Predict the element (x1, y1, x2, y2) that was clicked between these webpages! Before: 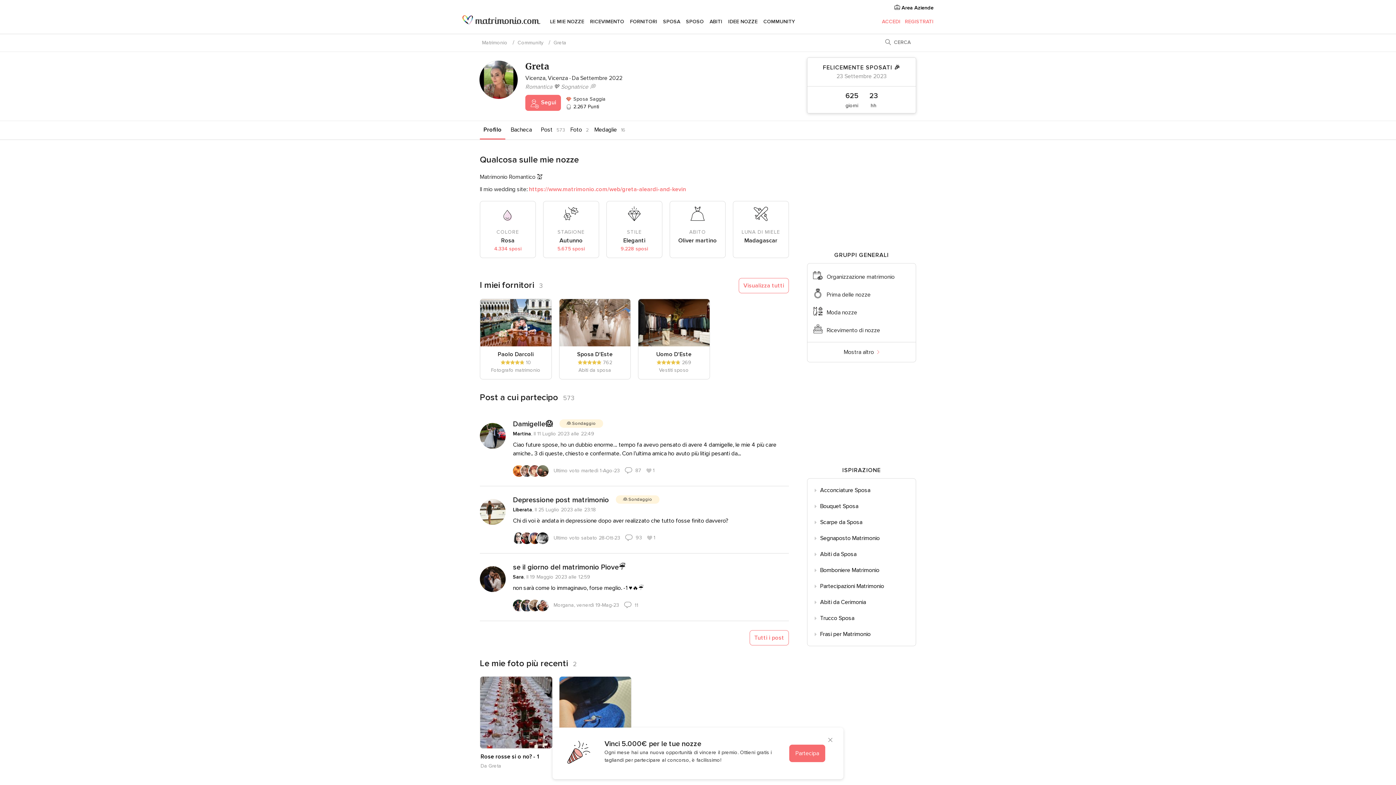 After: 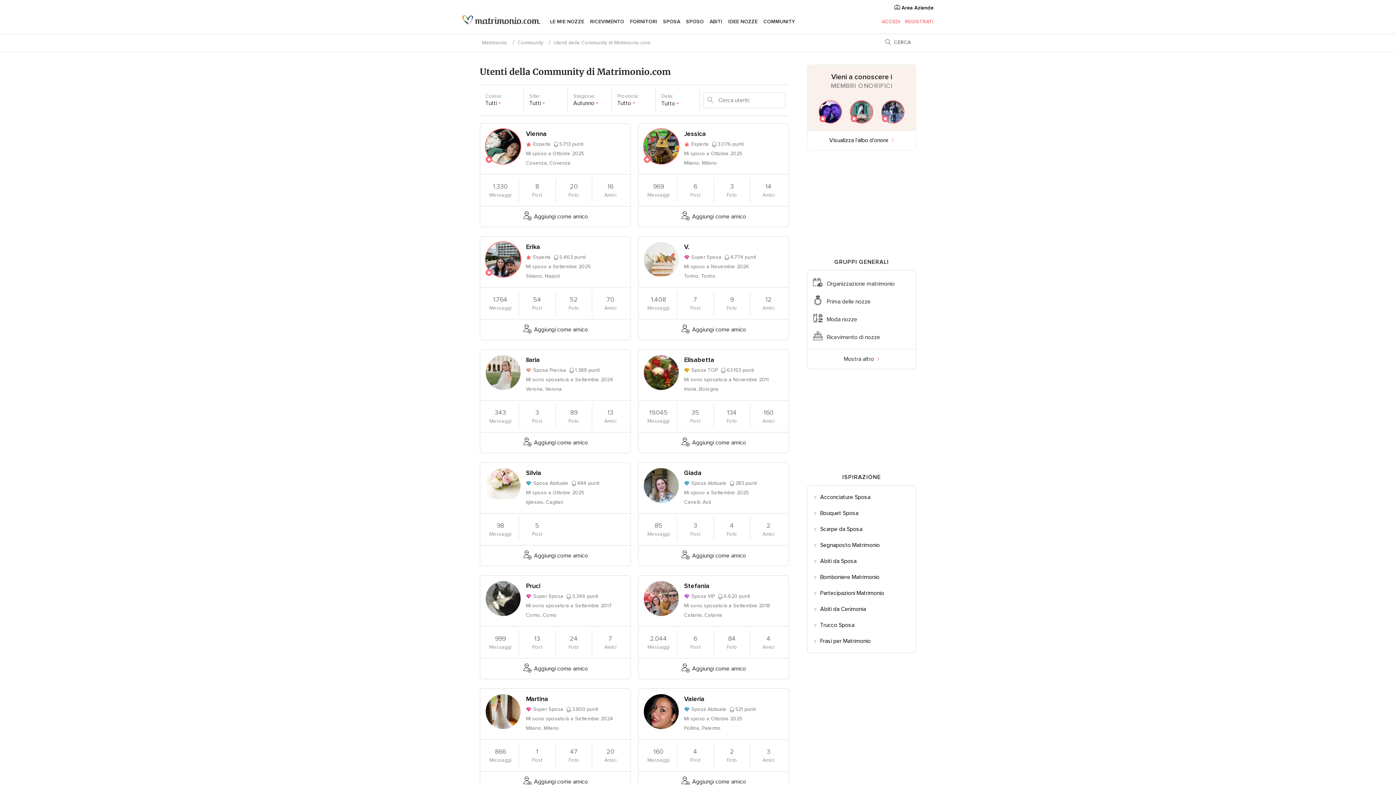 Action: bbox: (547, 245, 595, 252) label: 5.675 sposi